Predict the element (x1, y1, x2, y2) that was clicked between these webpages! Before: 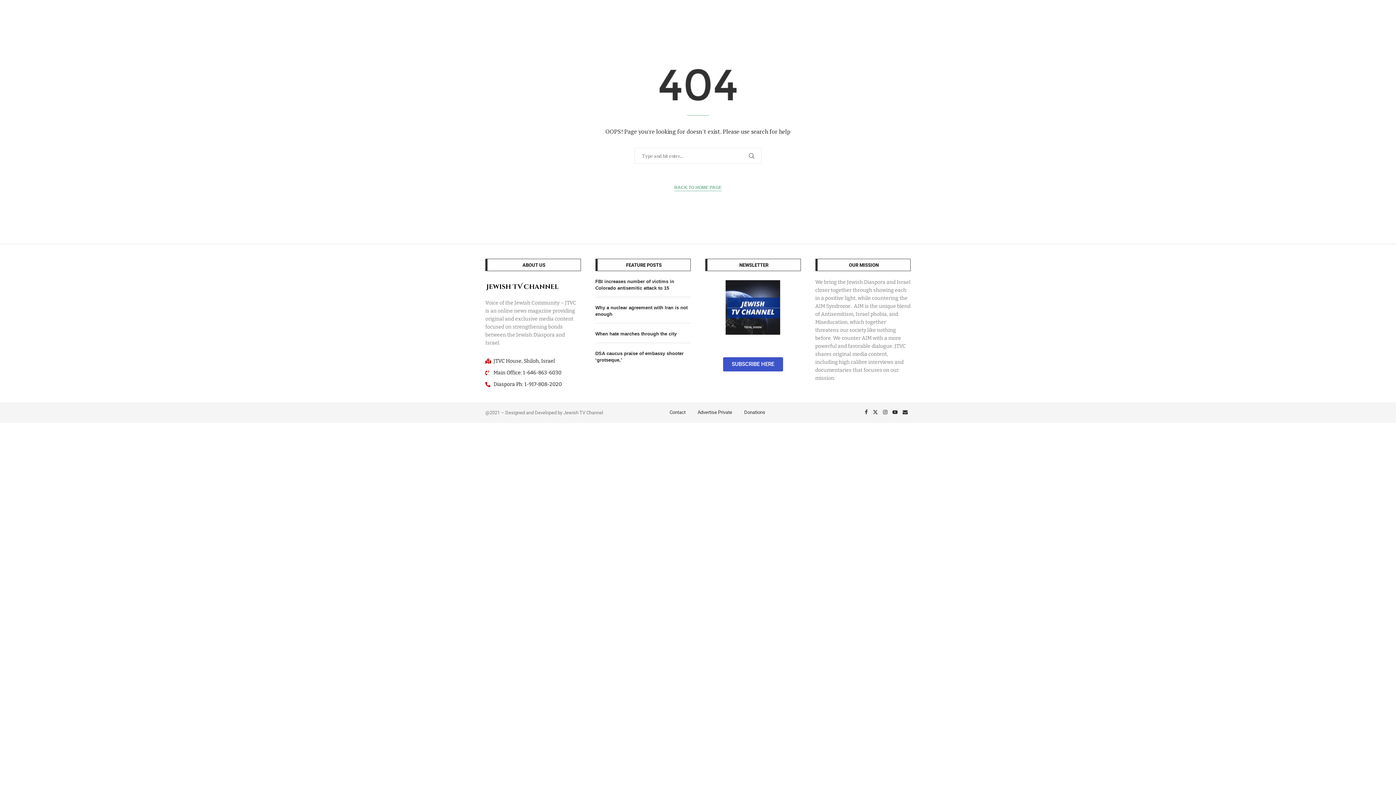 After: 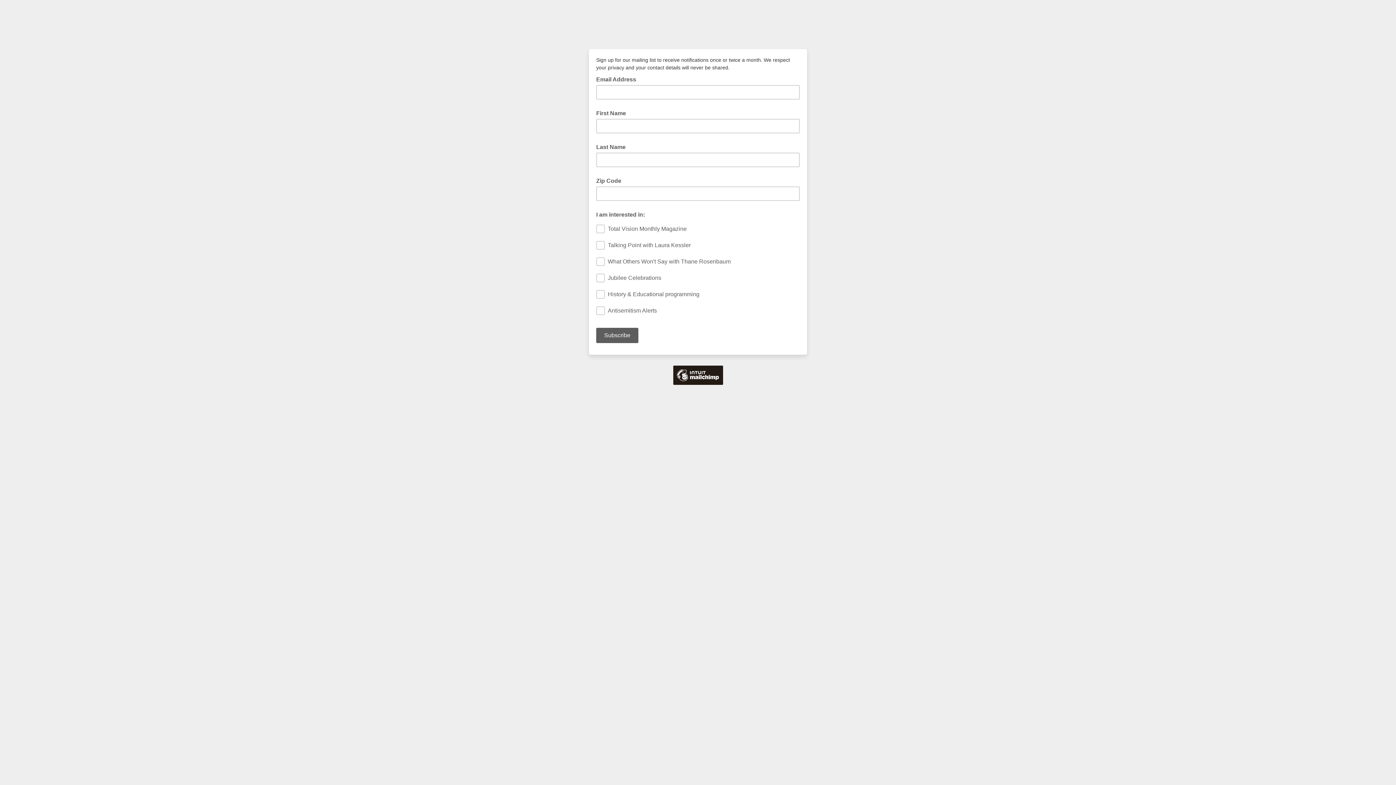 Action: label: SUBSCRIBE HERE bbox: (723, 357, 783, 371)